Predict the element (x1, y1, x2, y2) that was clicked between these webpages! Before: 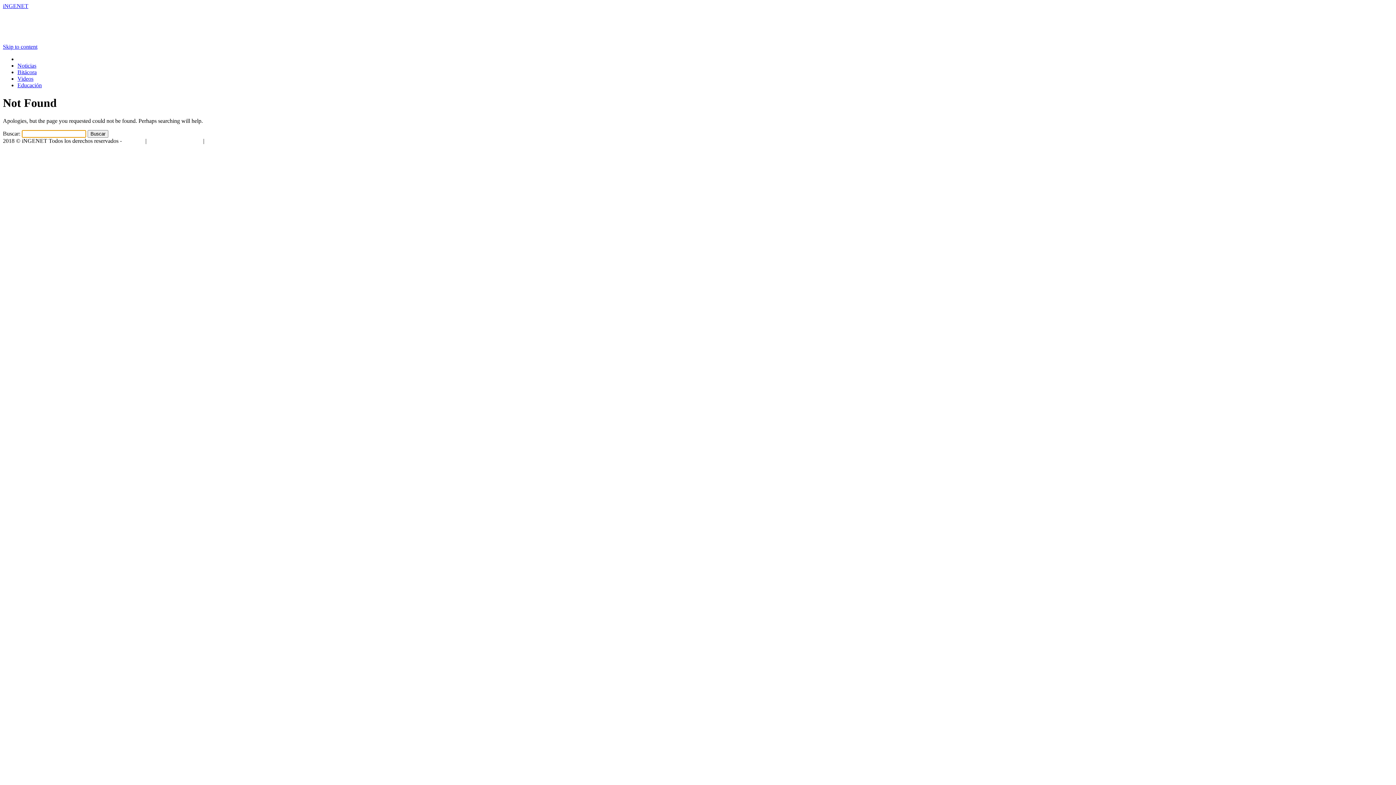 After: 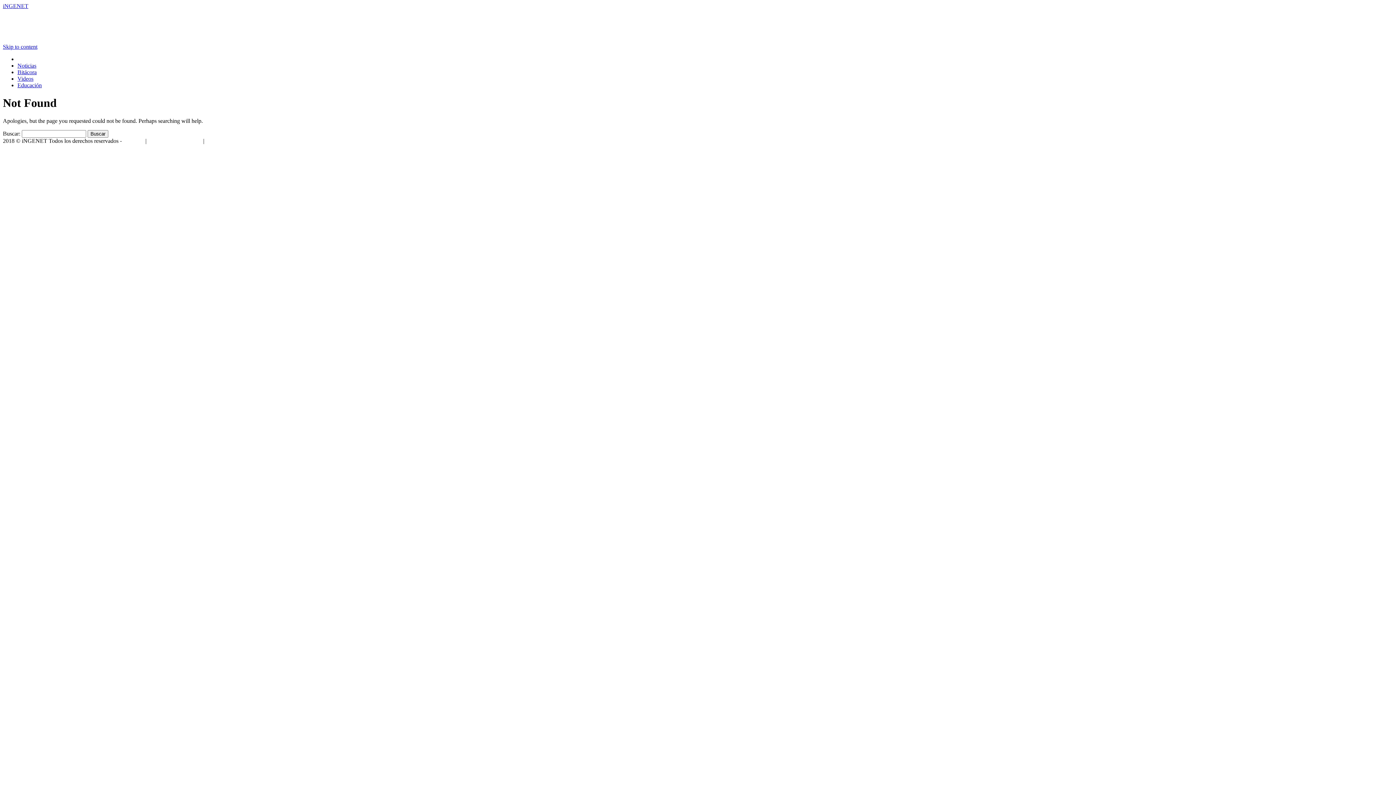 Action: bbox: (2, 43, 37, 49) label: Skip to content